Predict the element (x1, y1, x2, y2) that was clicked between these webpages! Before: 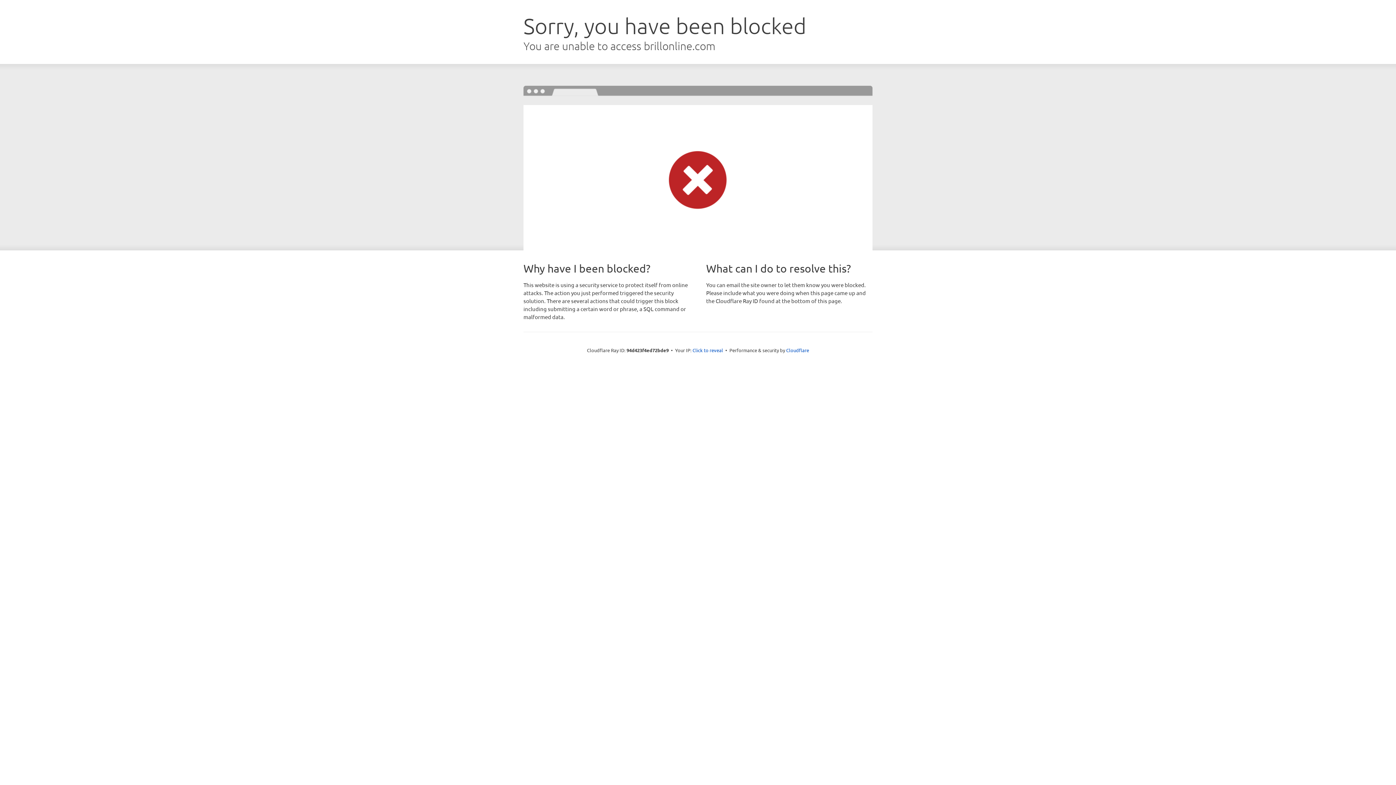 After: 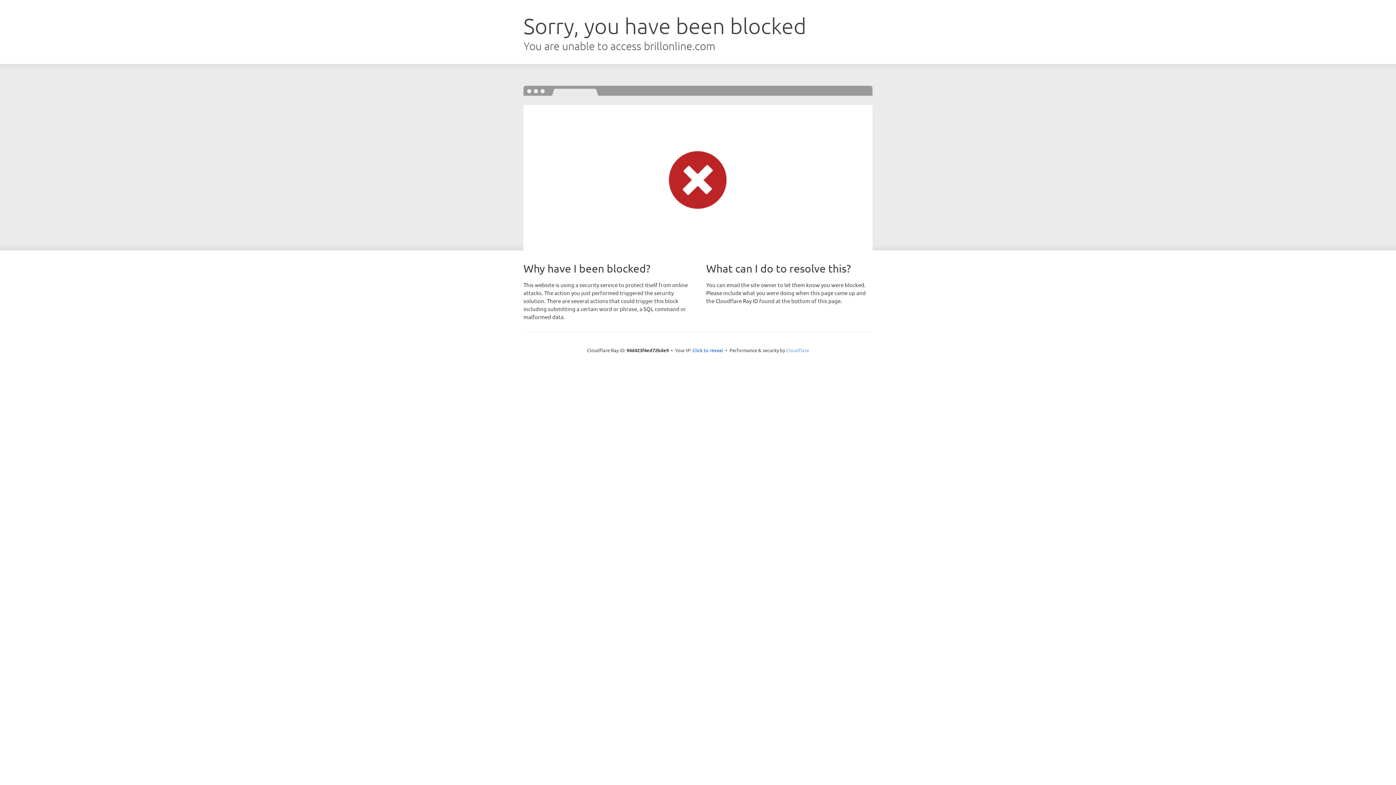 Action: label: Cloudflare bbox: (786, 347, 809, 353)